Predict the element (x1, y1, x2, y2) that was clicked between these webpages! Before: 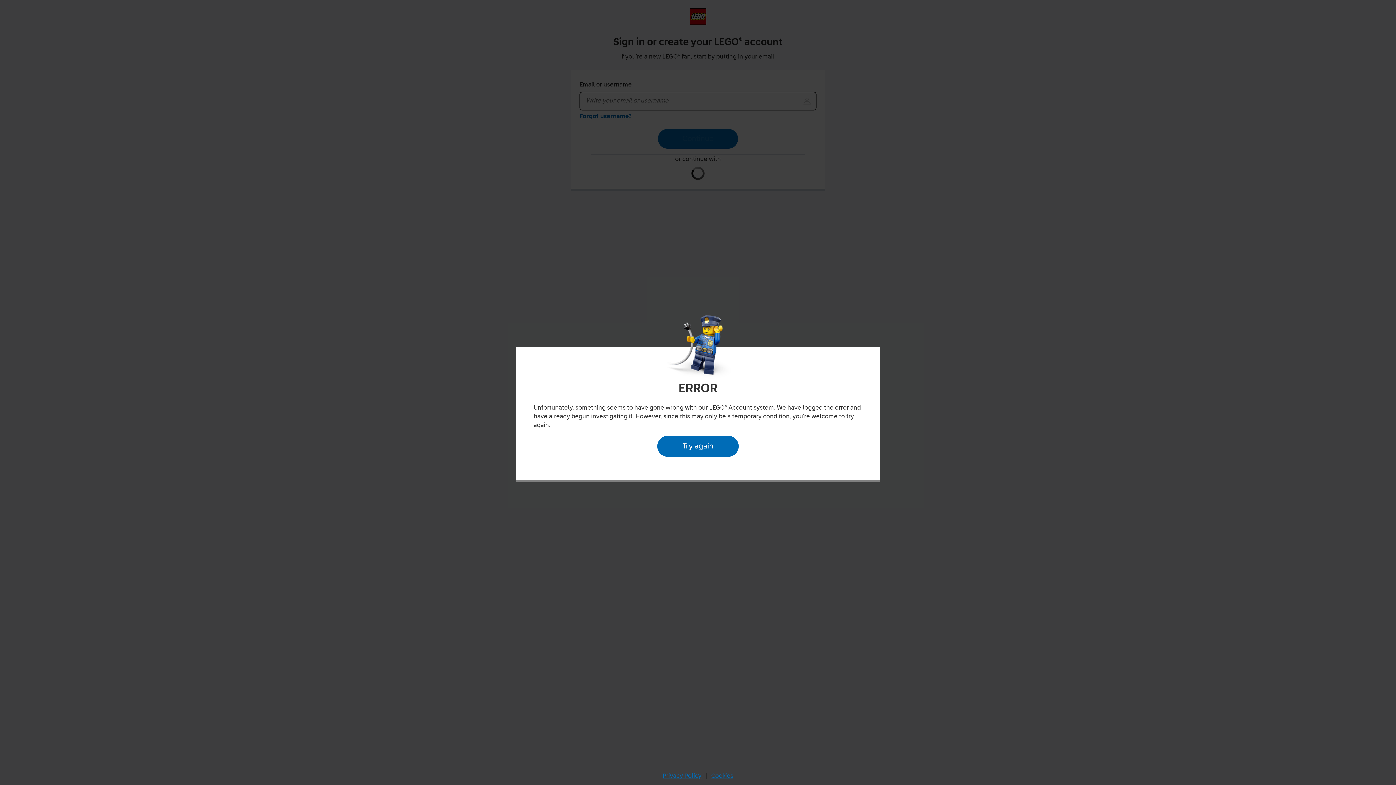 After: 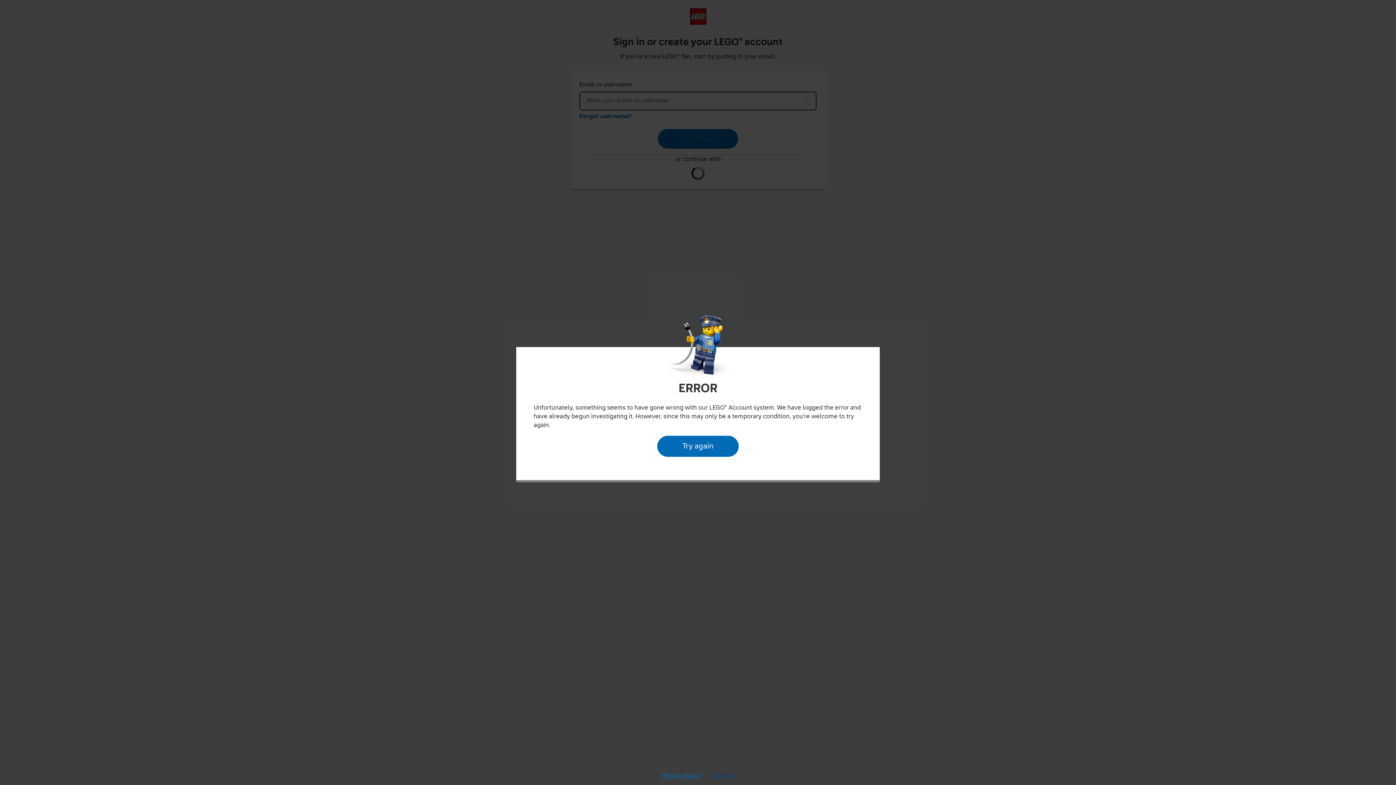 Action: bbox: (709, 770, 735, 782) label: Cookies